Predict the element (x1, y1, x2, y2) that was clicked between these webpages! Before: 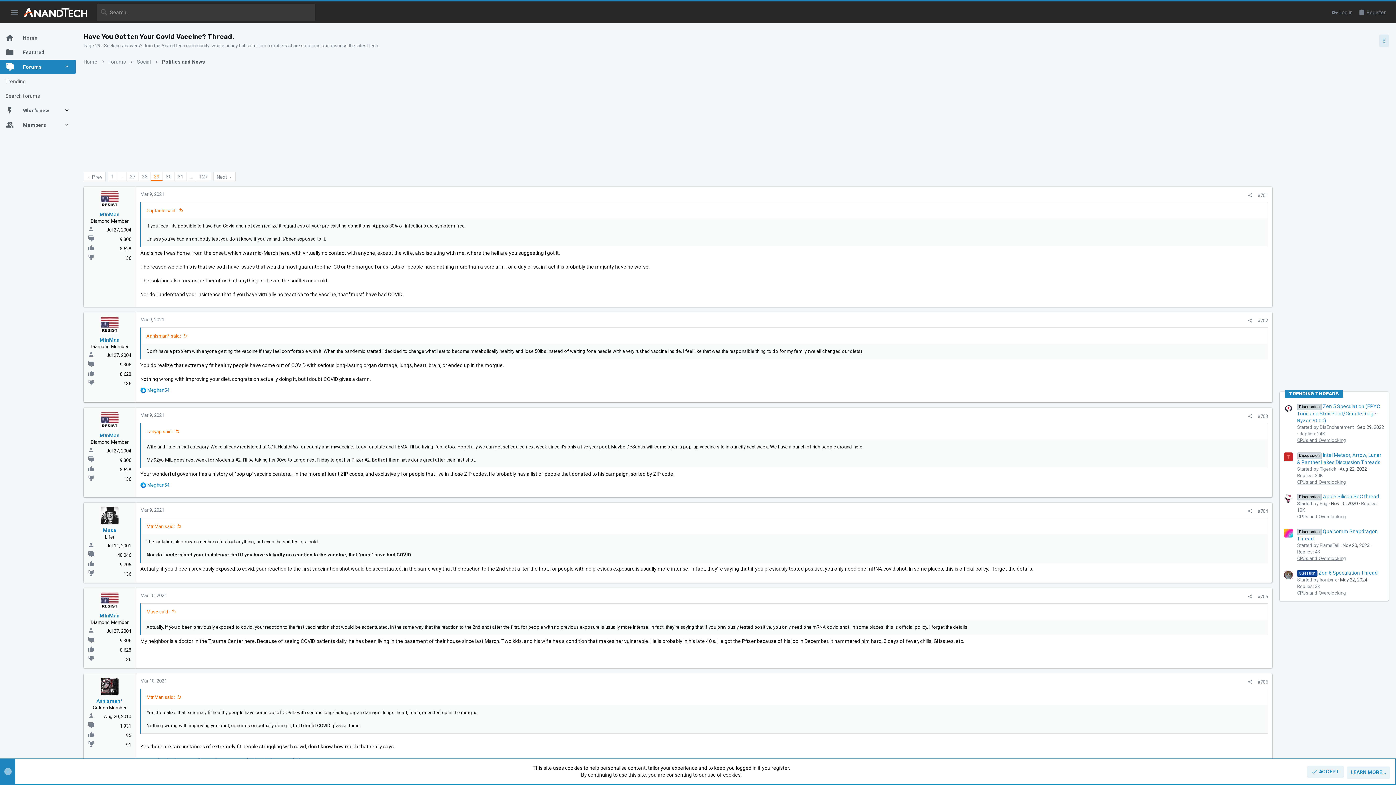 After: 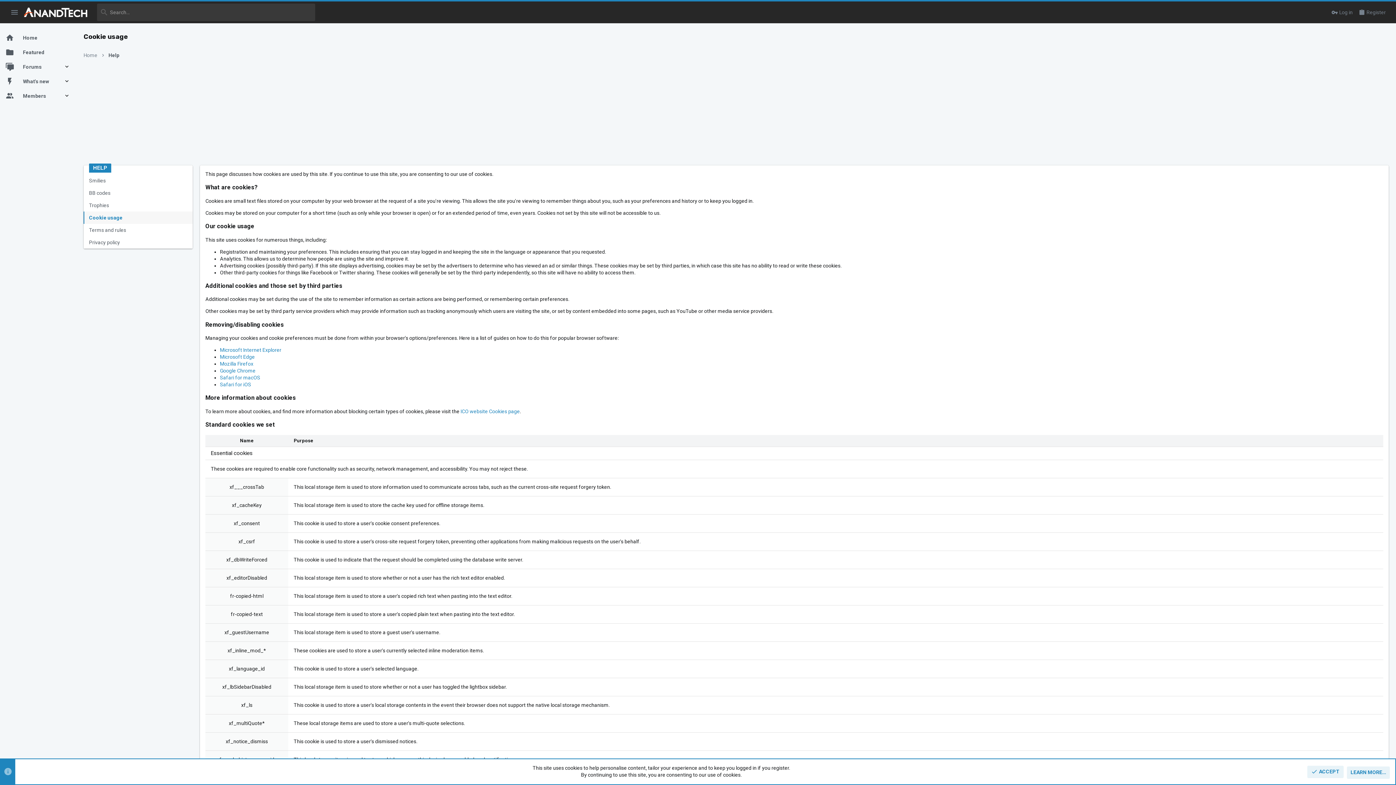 Action: bbox: (1347, 766, 1390, 779) label: LEARN MORE…